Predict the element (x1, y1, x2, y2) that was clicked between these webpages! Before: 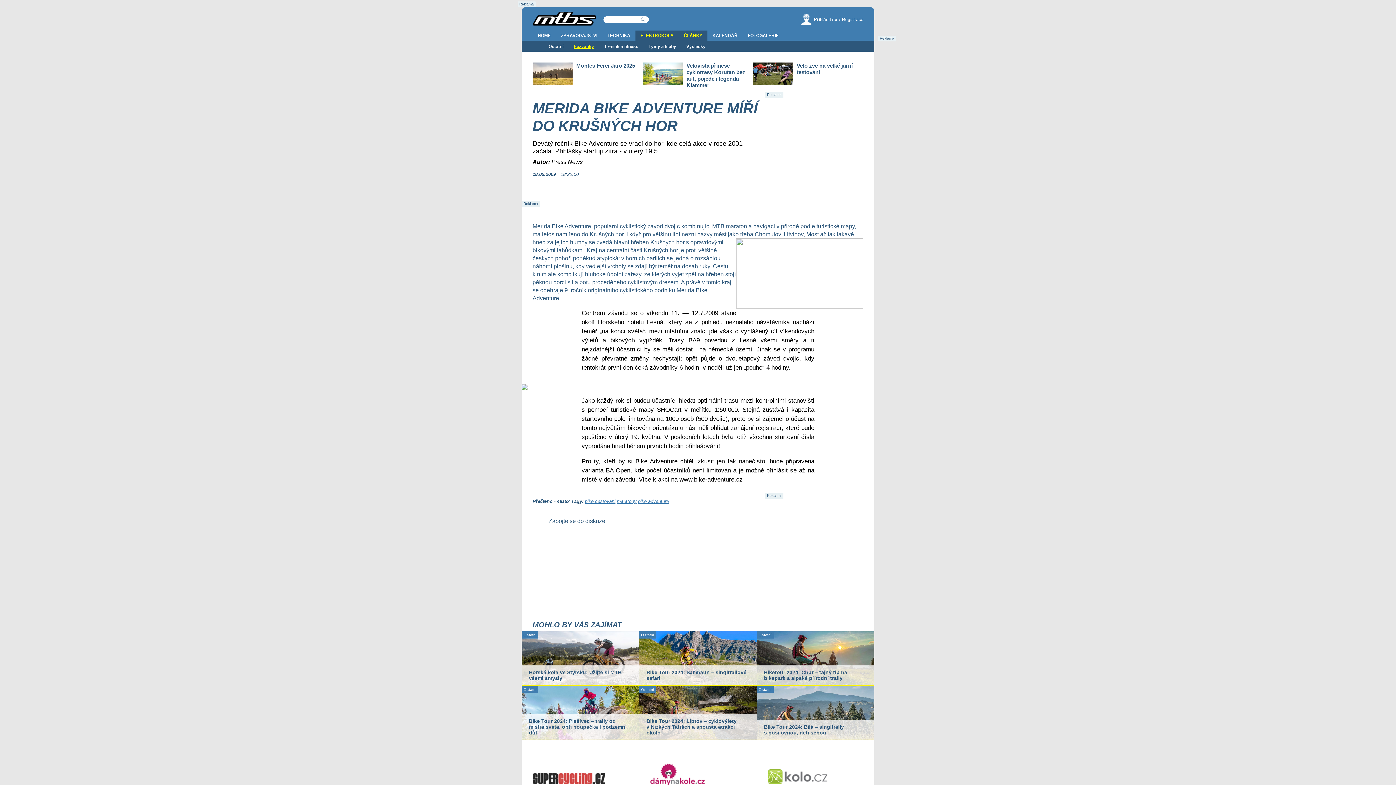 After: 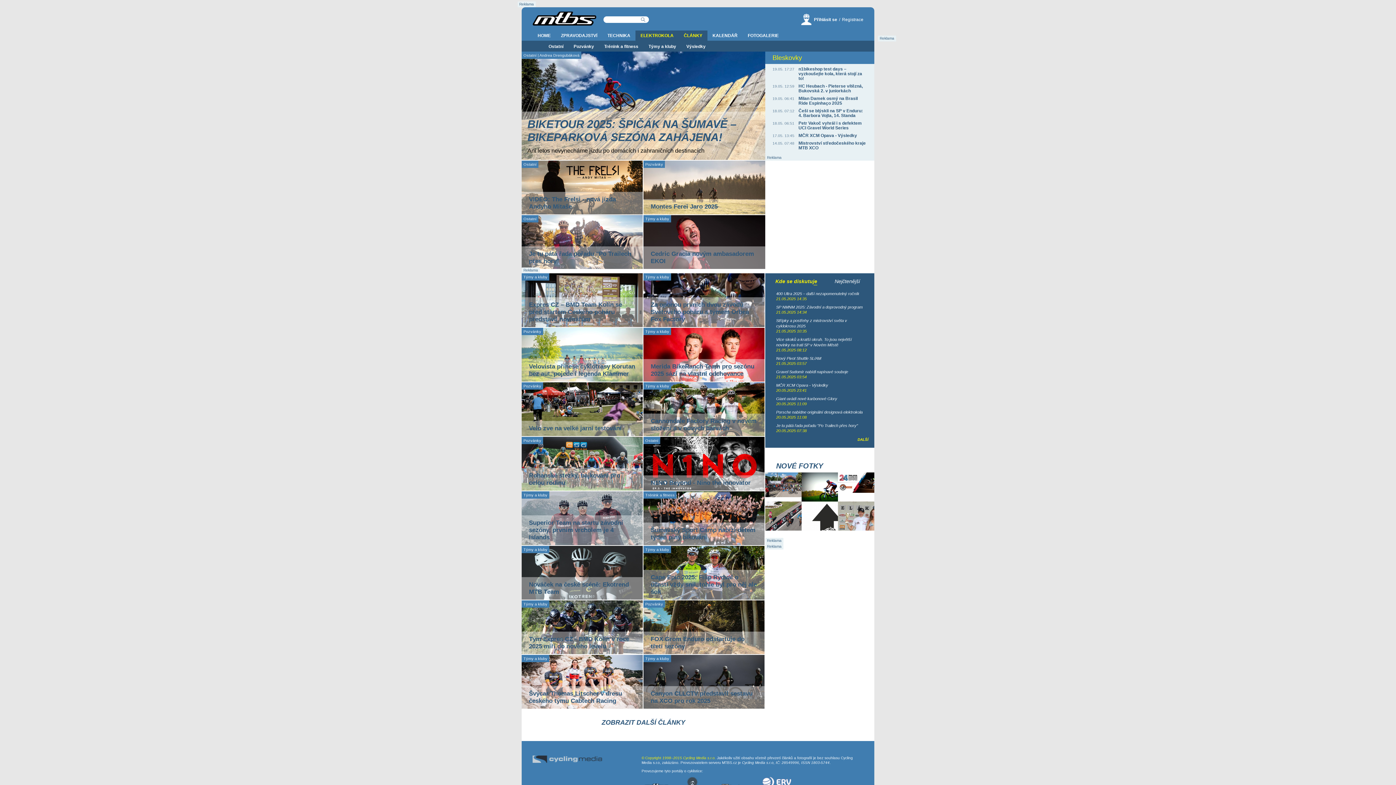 Action: bbox: (678, 30, 707, 40) label: ČLÁNKY